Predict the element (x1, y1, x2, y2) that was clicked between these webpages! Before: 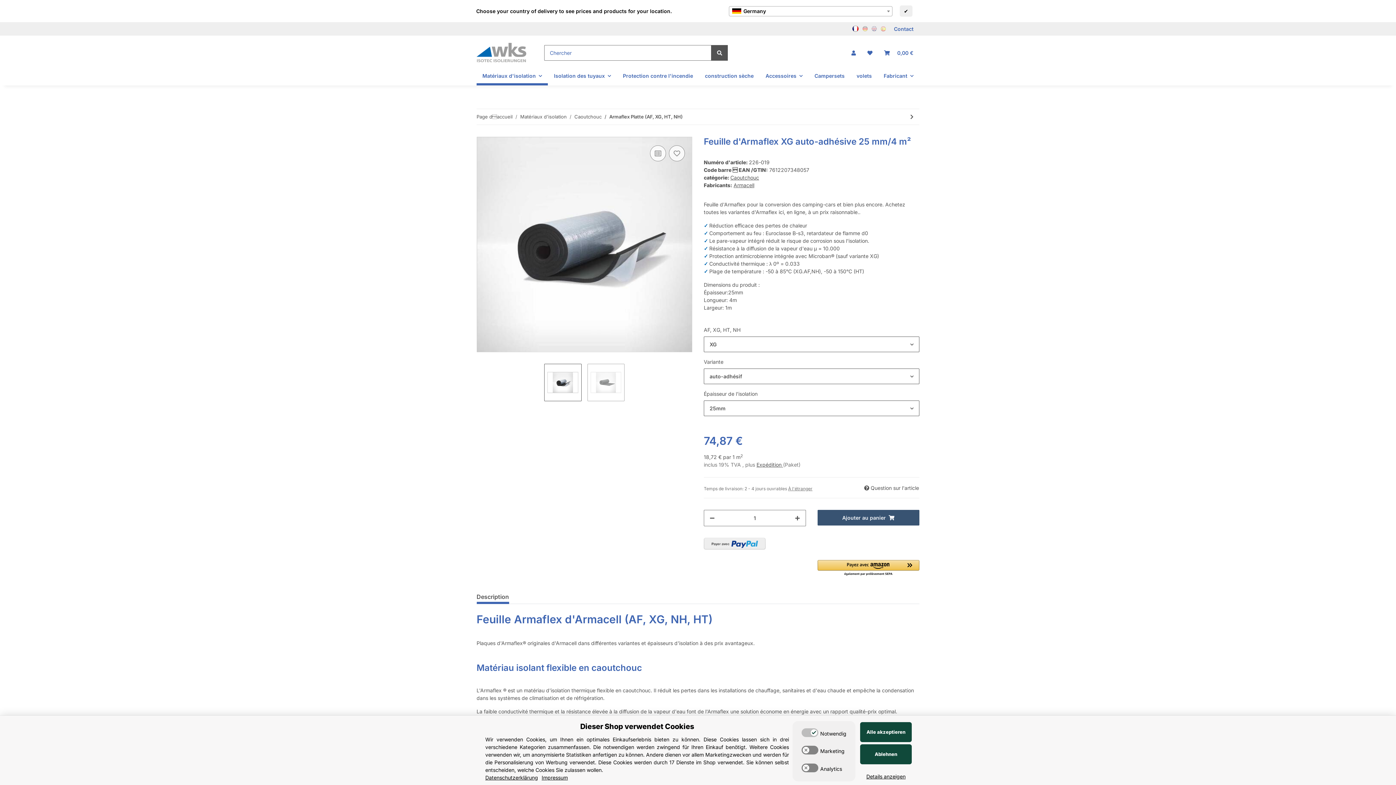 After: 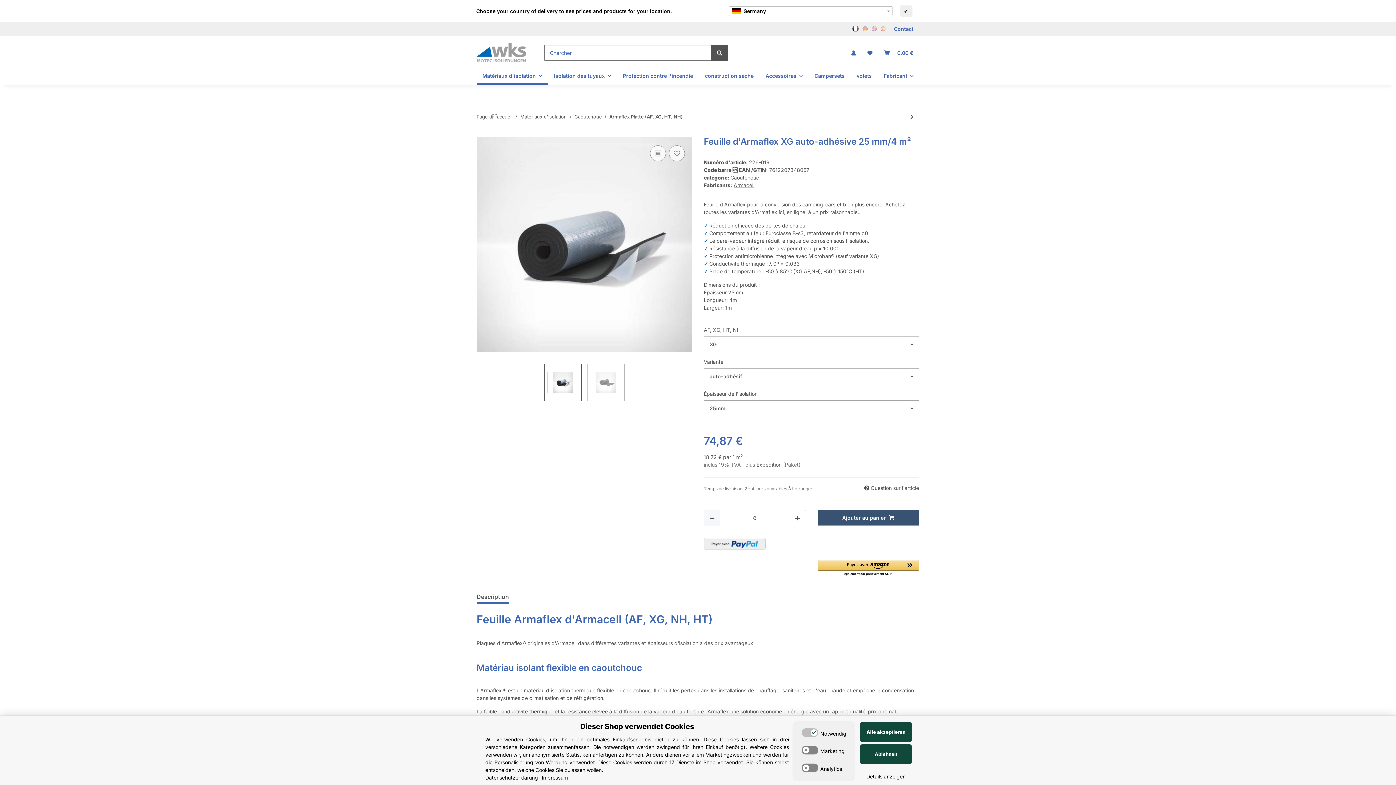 Action: bbox: (704, 510, 720, 526) label: Réduire la quantité